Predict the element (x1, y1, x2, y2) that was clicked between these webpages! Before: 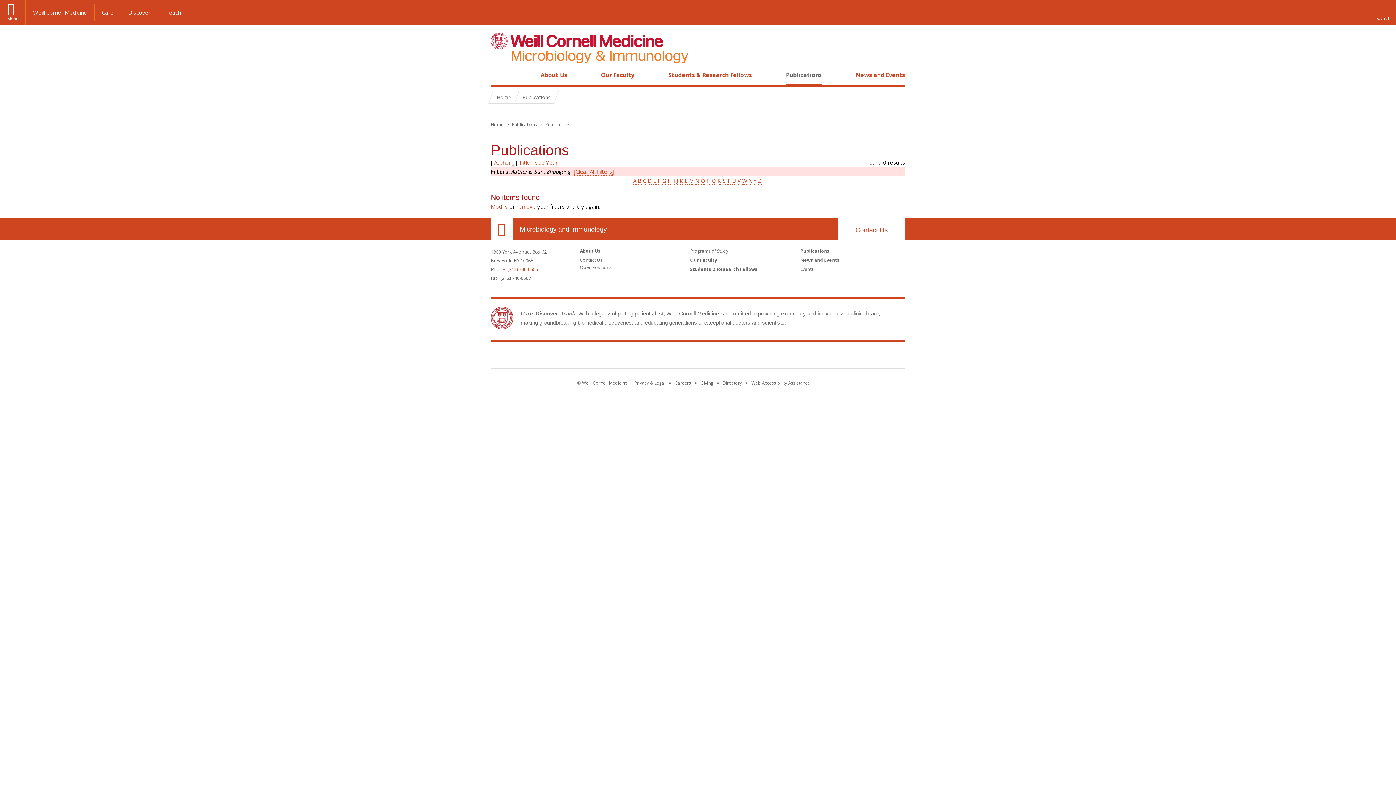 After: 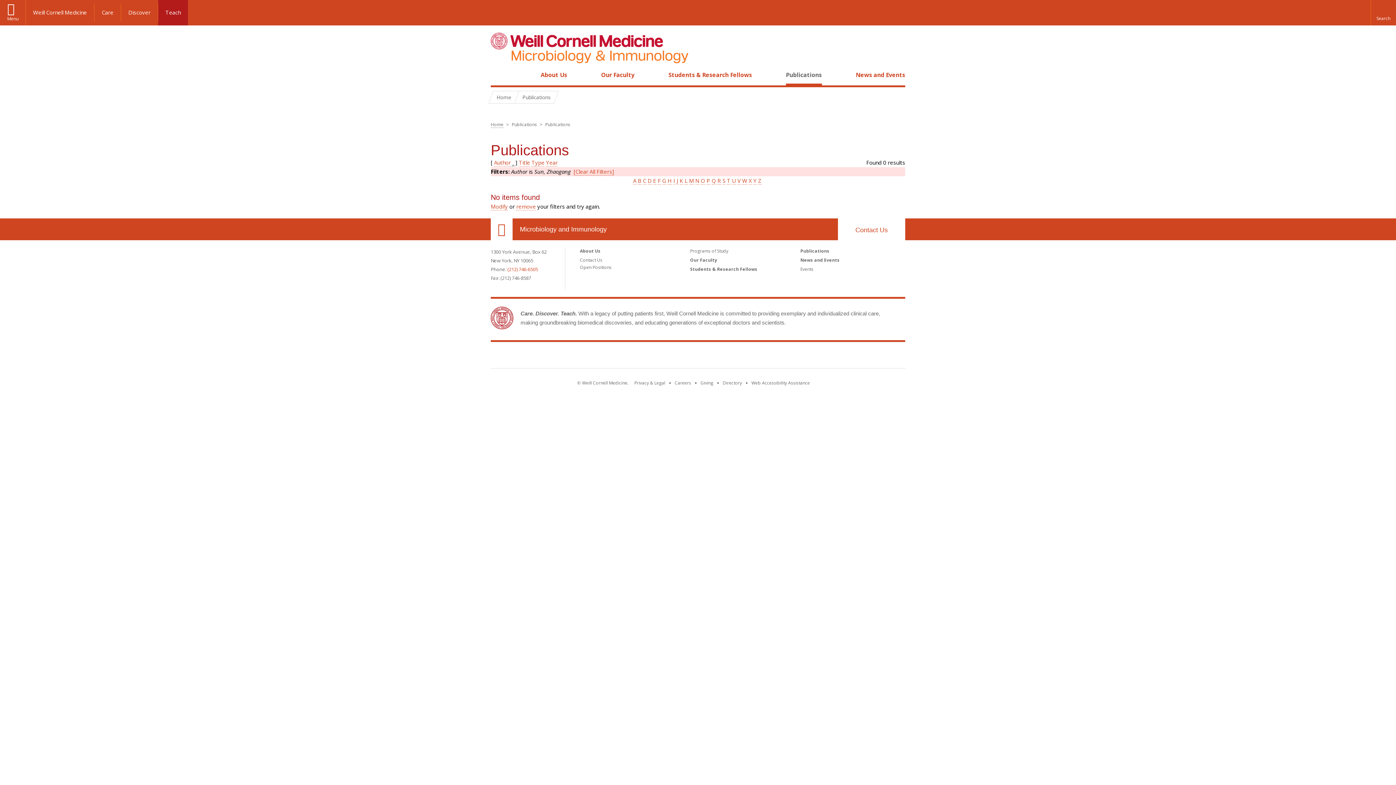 Action: label: Teach bbox: (158, 3, 188, 21)